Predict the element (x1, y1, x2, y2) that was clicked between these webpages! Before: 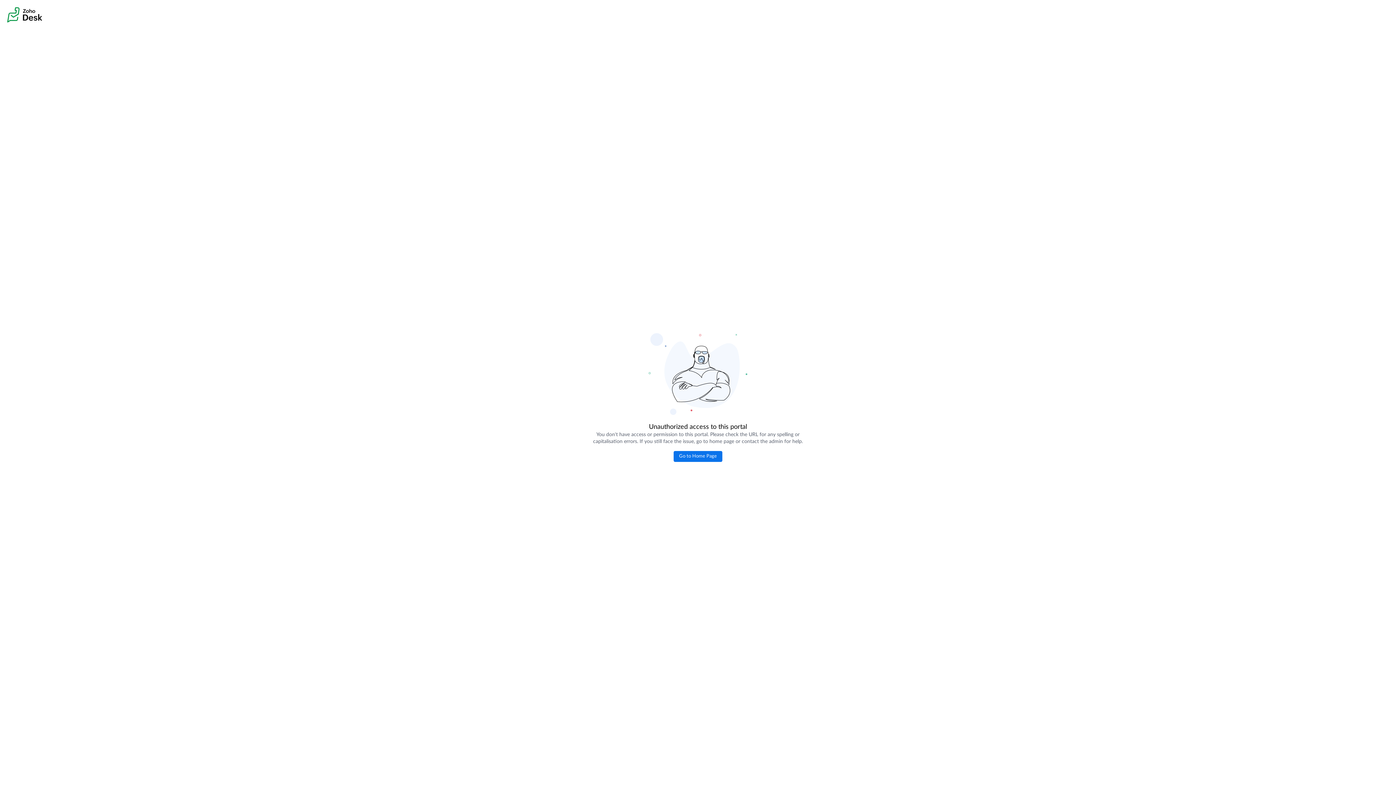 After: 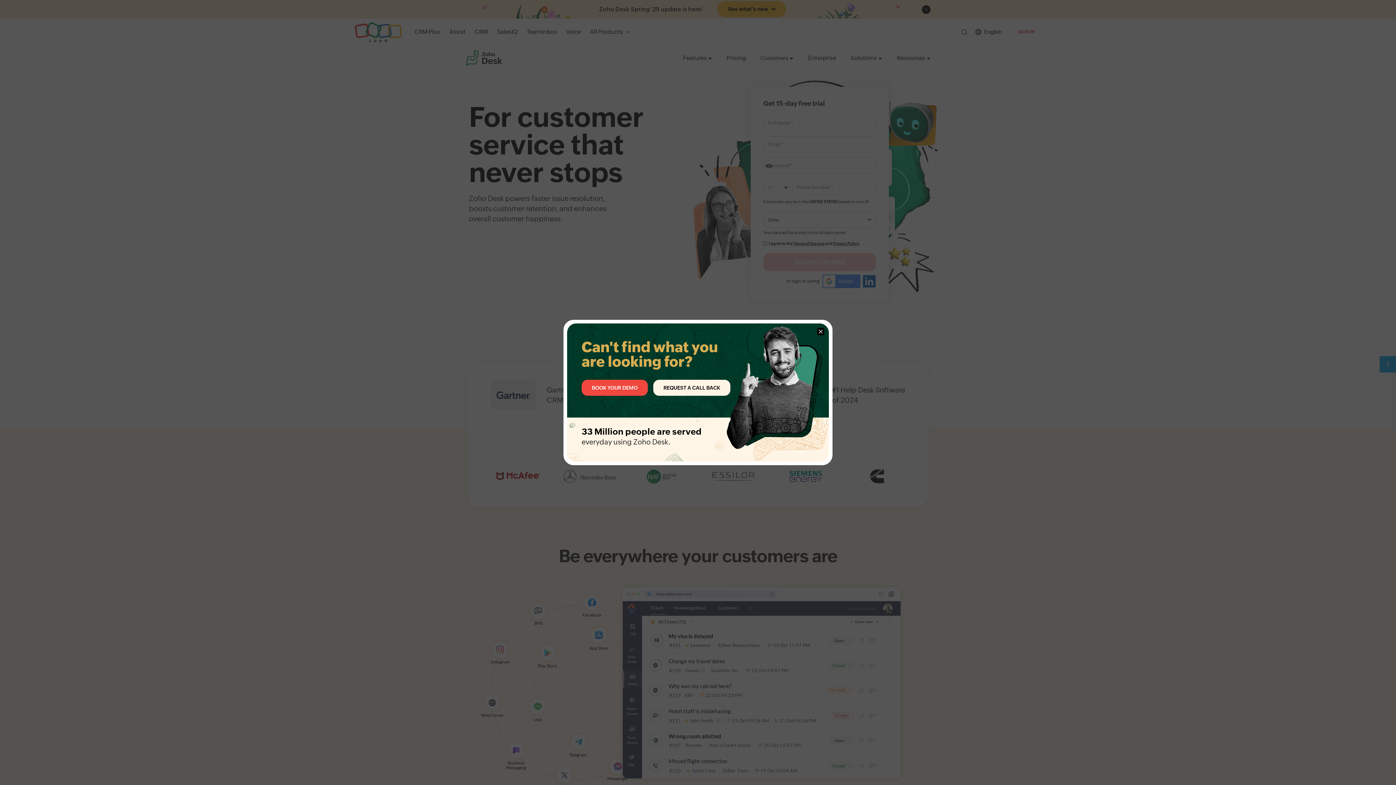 Action: bbox: (673, 451, 722, 462) label: Go to Home Page